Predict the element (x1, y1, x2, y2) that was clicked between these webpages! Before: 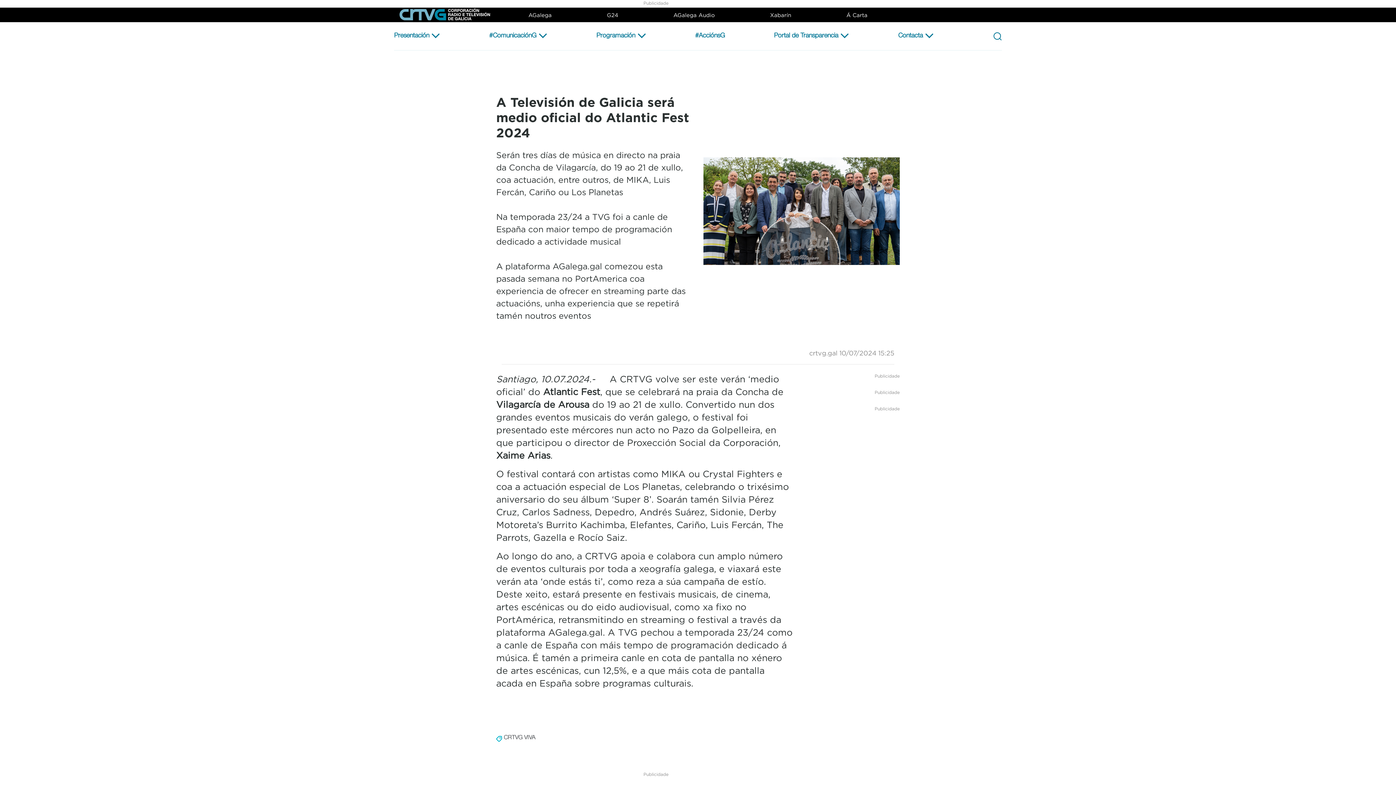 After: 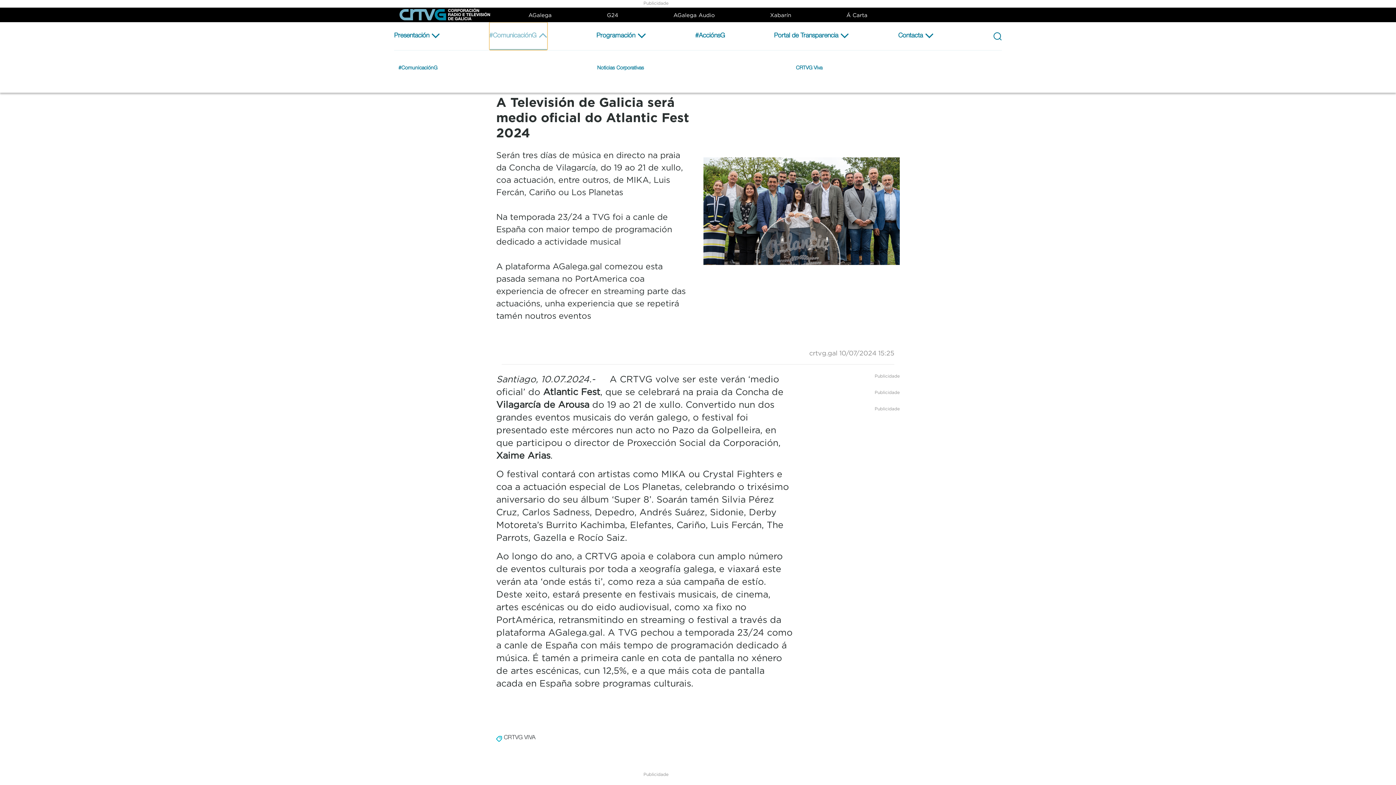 Action: bbox: (489, 22, 547, 50) label: Abrir subemnú #ComunicaciónG